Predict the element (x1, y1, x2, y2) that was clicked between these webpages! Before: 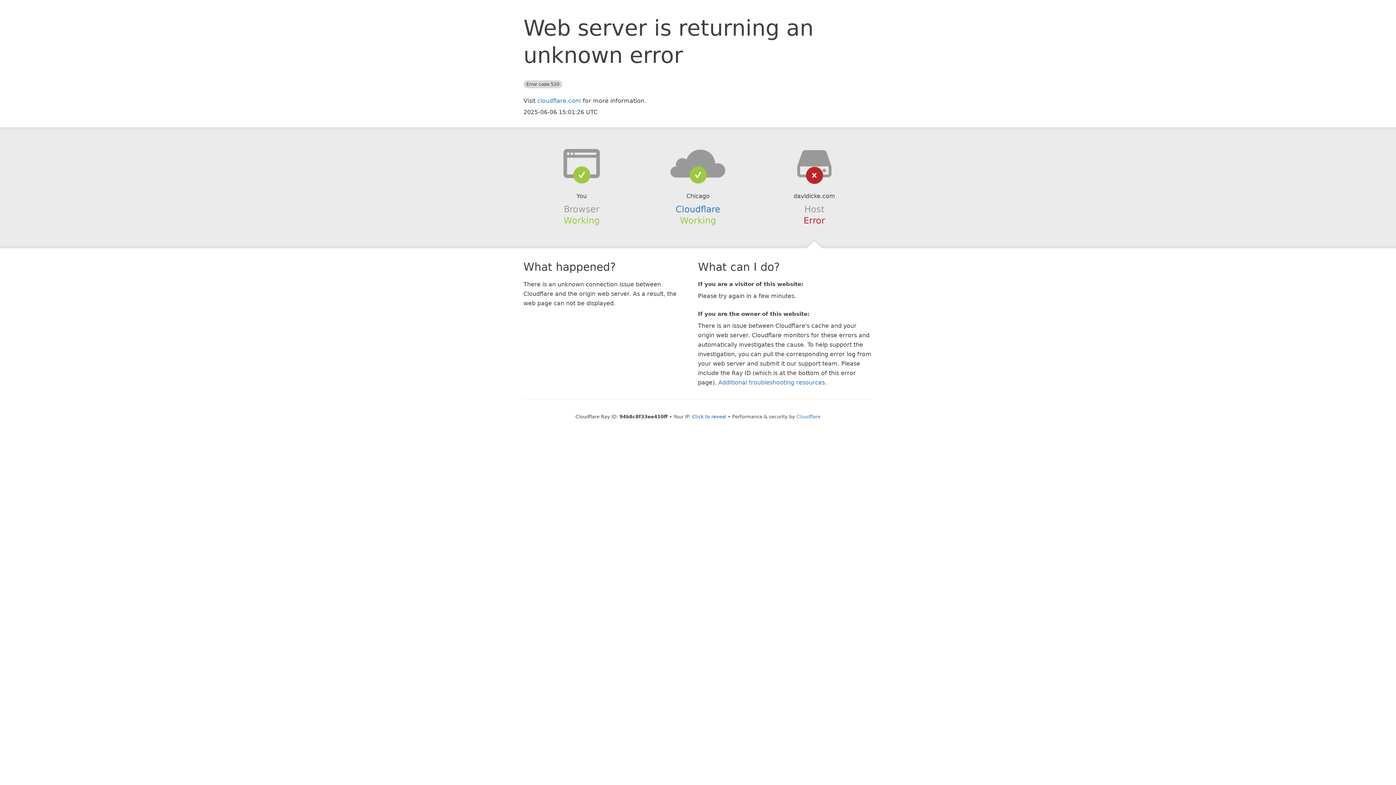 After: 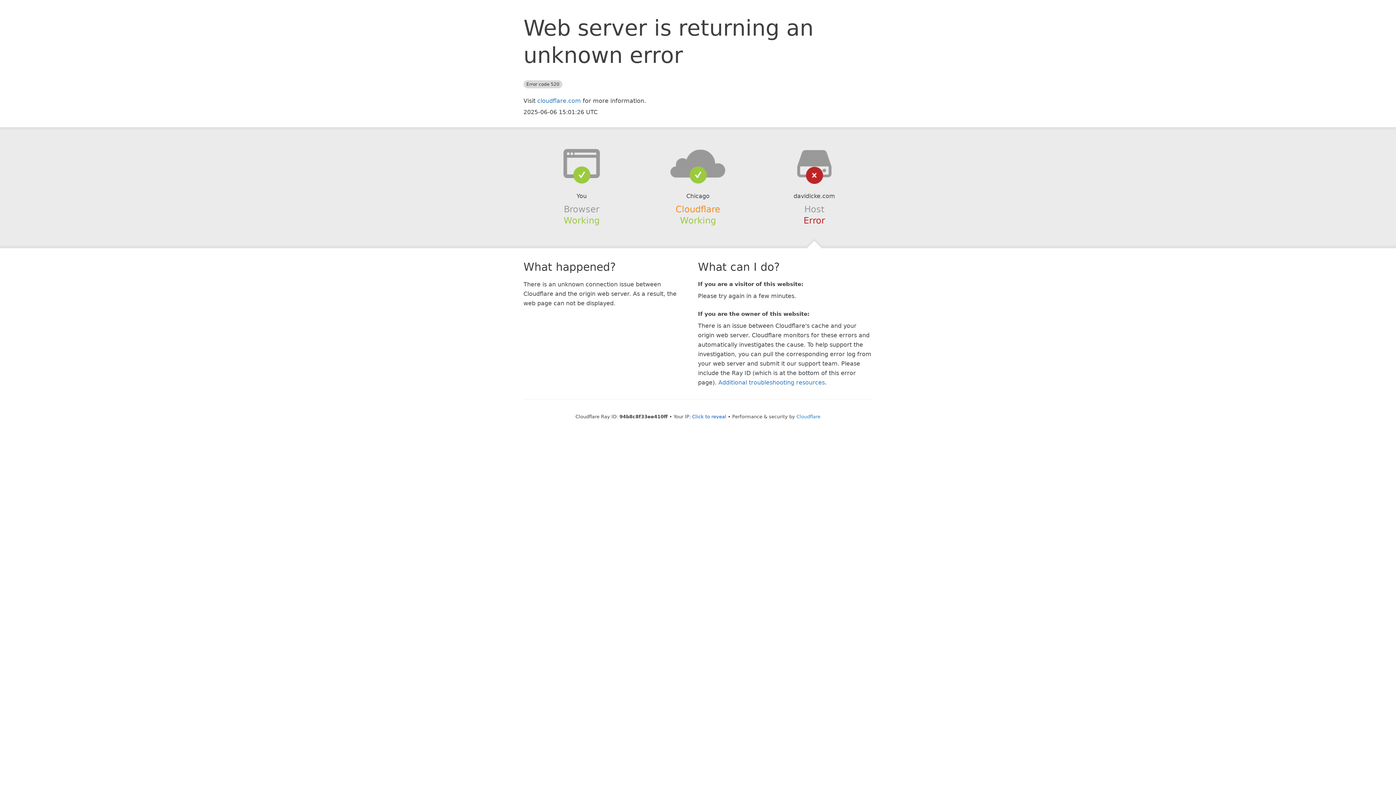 Action: bbox: (675, 204, 720, 214) label: Cloudflare